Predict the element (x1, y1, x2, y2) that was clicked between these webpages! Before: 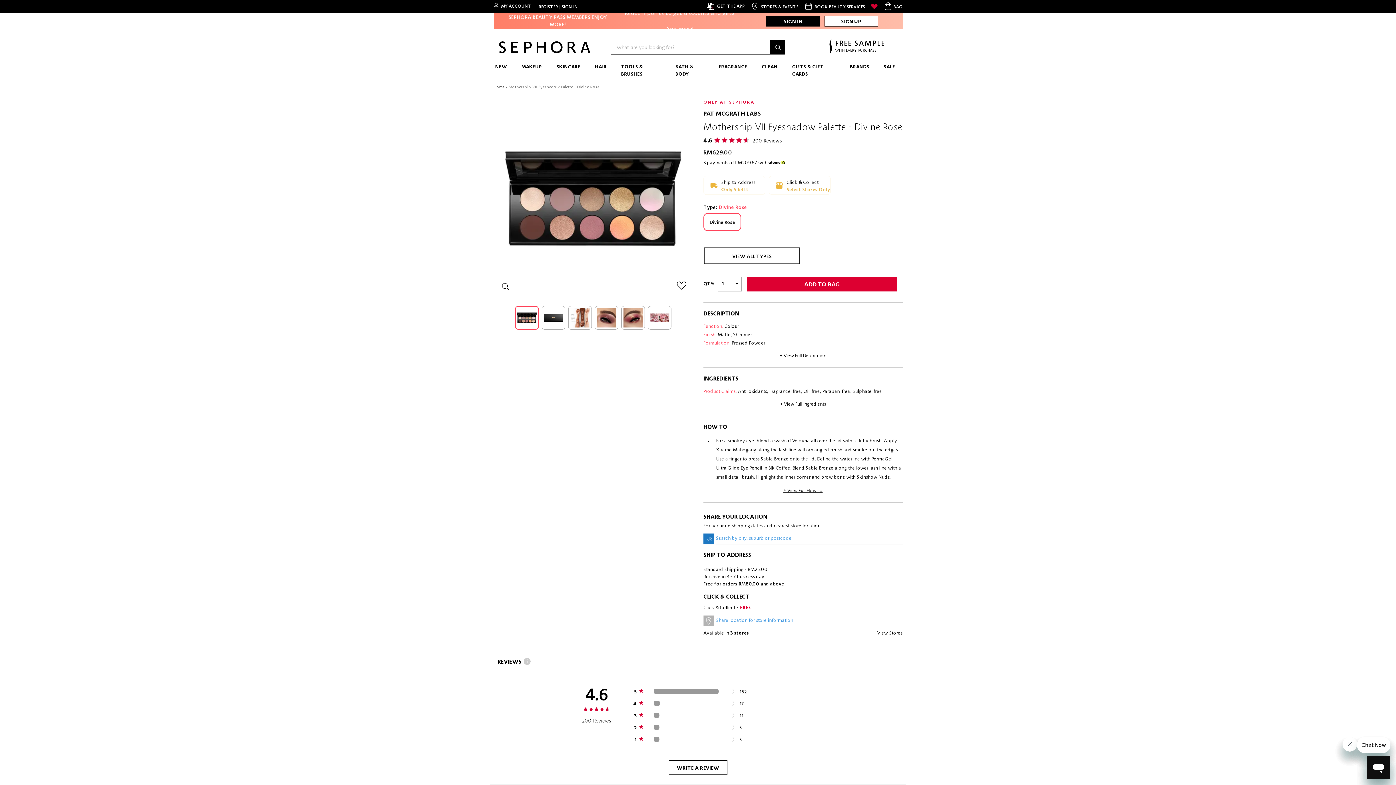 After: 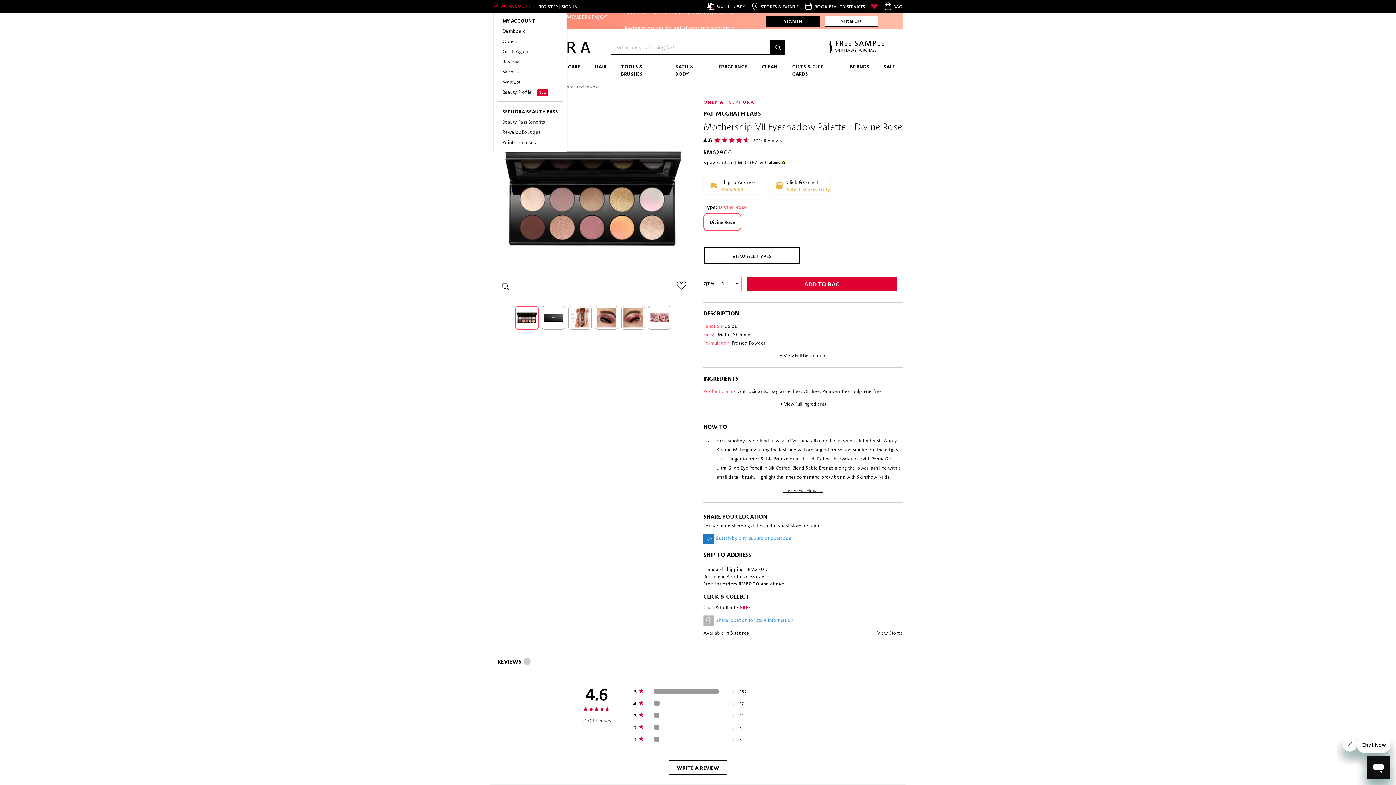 Action: label: MY ACCOUNT bbox: (493, 4, 531, 8)